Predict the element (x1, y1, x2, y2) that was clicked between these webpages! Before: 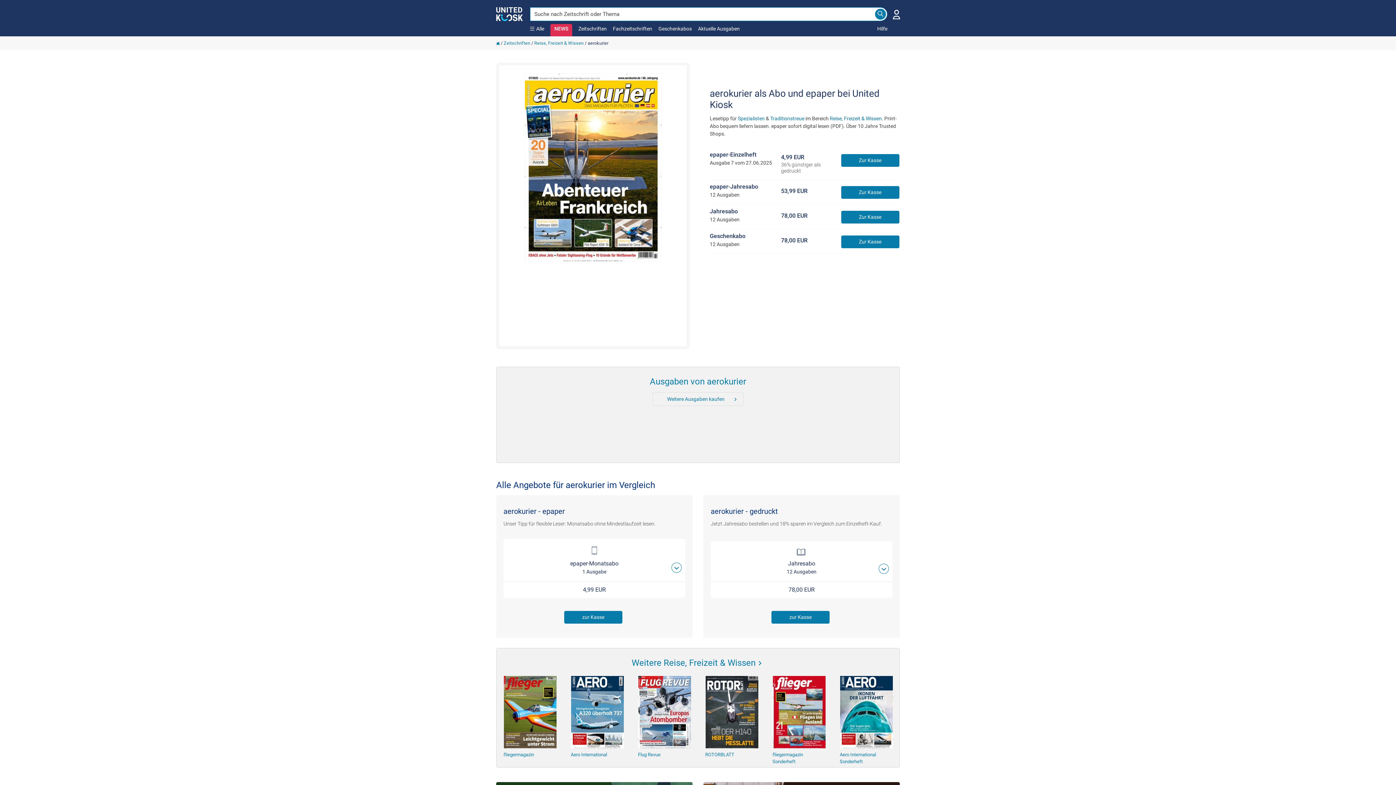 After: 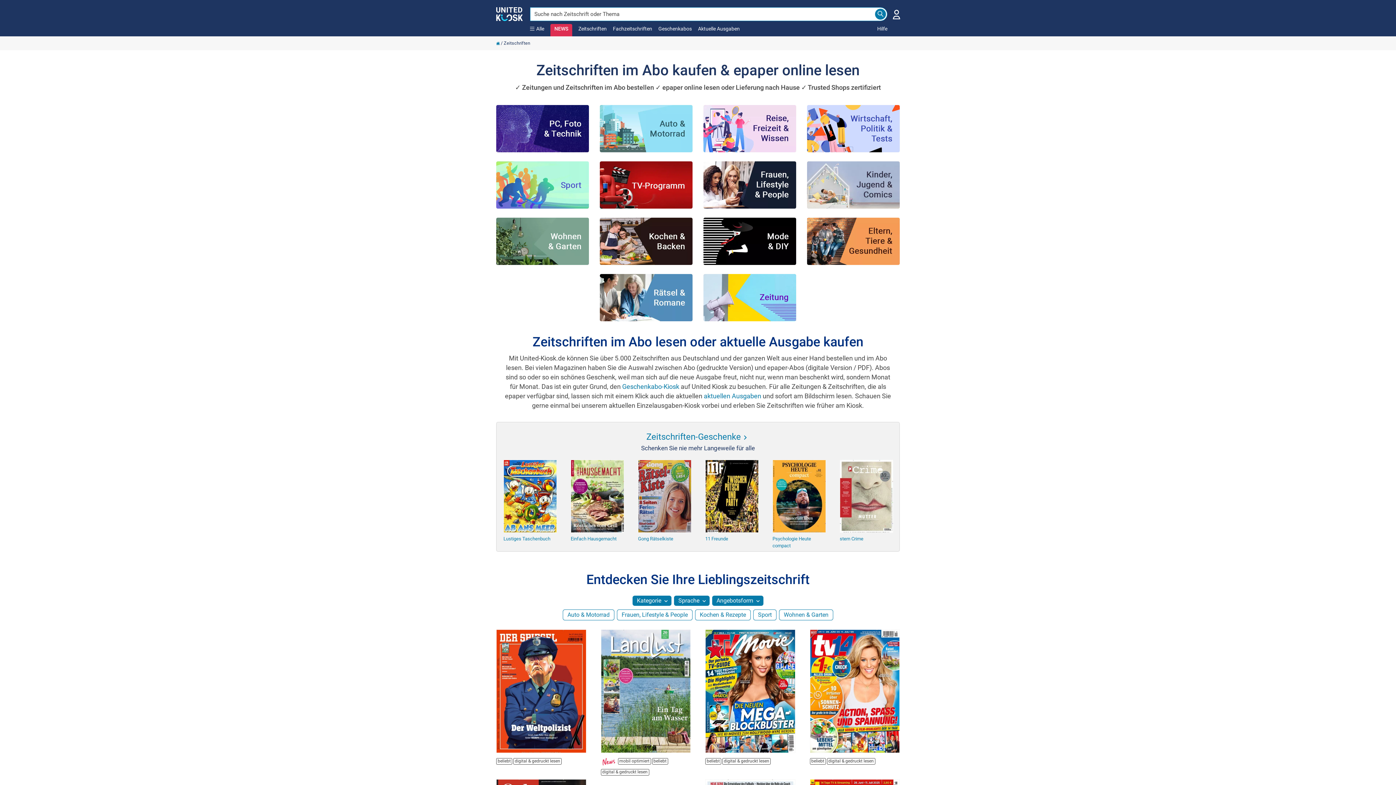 Action: label: Zeitschriften bbox: (503, 40, 530, 45)